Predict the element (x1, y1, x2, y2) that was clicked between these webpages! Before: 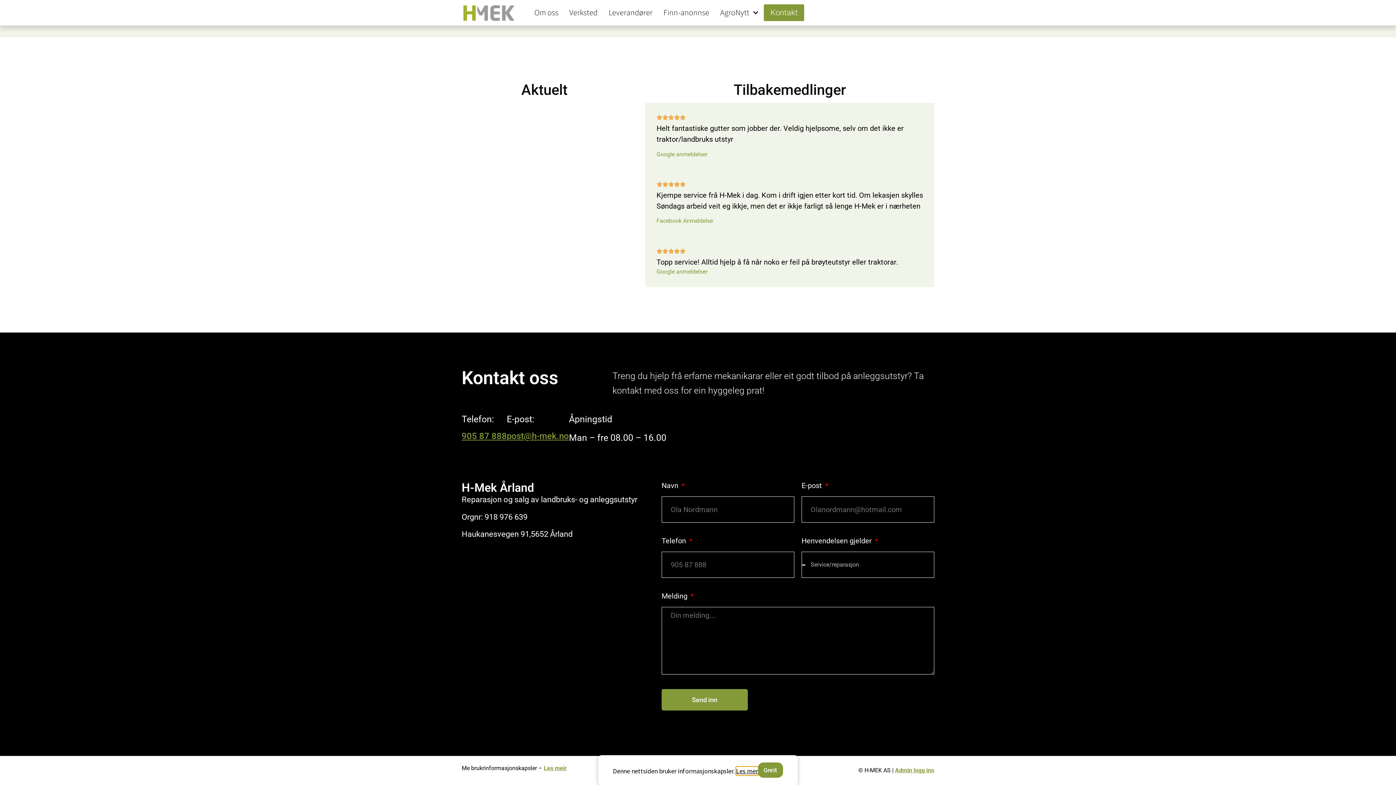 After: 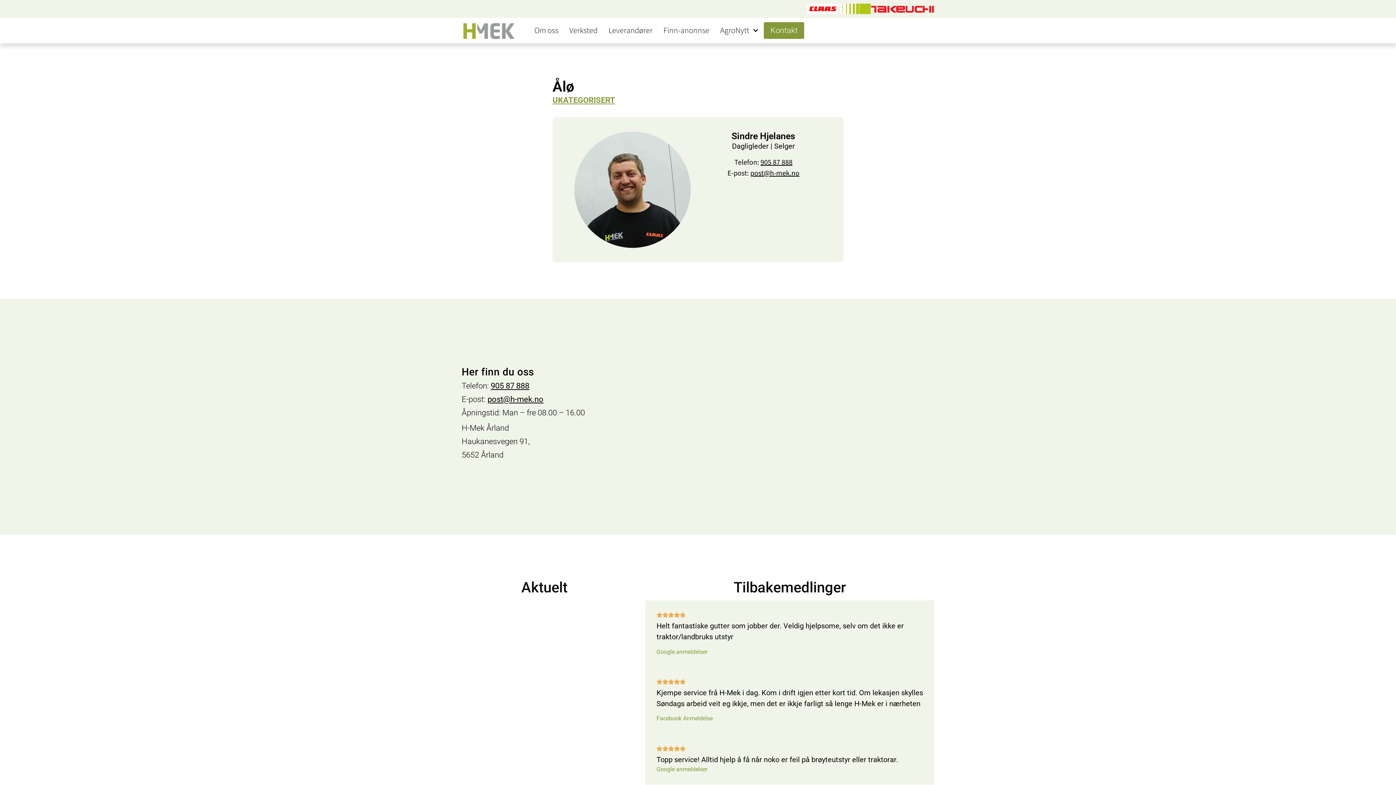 Action: bbox: (727, 92, 799, 103) label: E-post: post@h-mek.no